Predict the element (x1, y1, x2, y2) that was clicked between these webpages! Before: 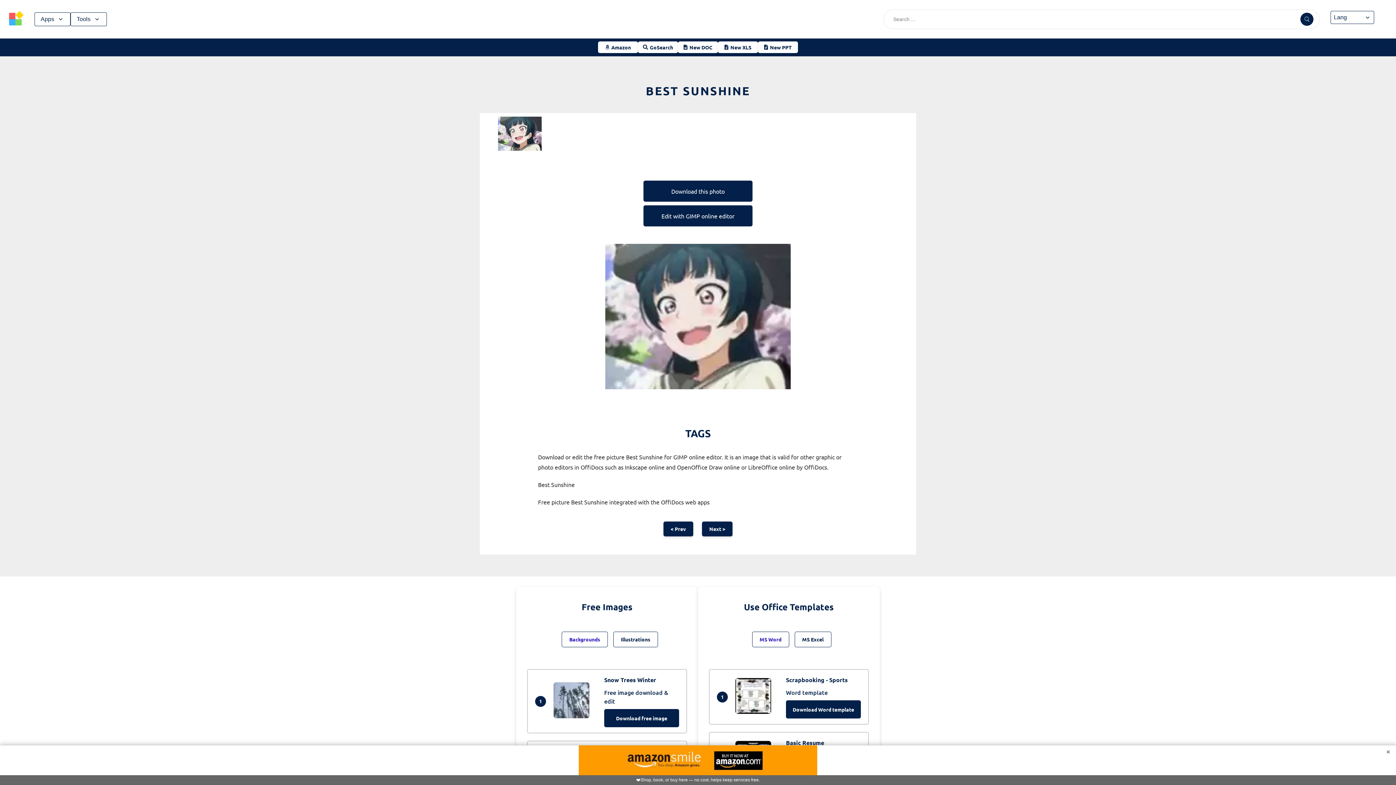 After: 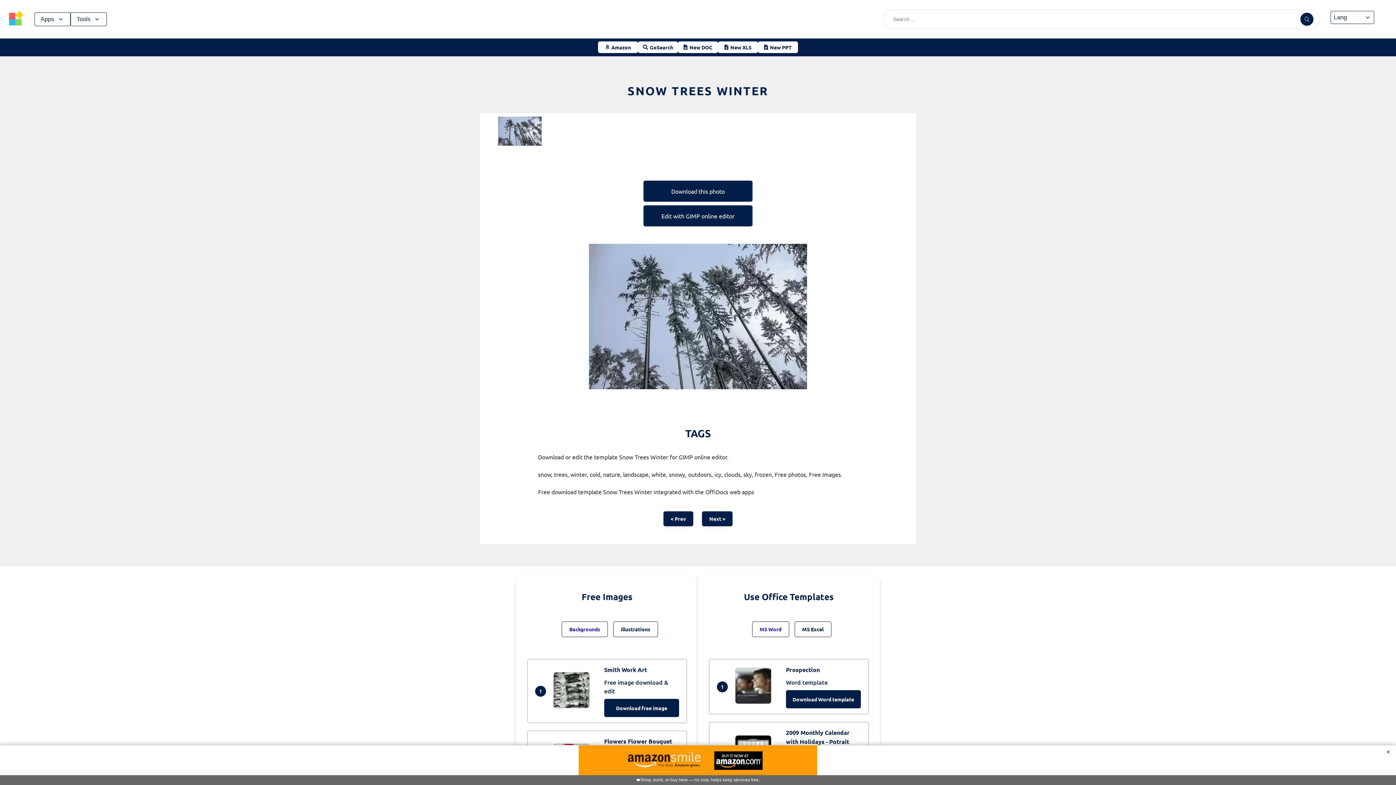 Action: bbox: (549, 712, 597, 720)